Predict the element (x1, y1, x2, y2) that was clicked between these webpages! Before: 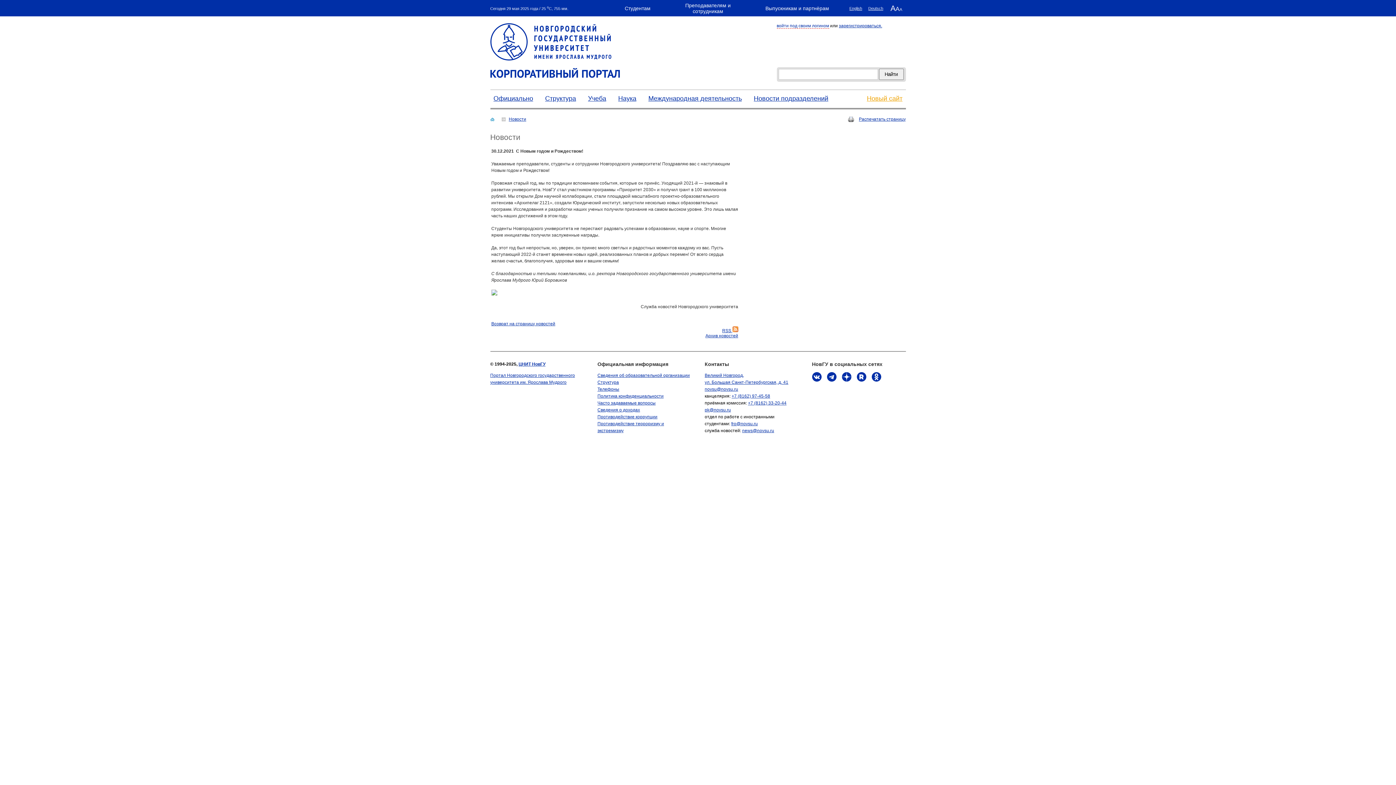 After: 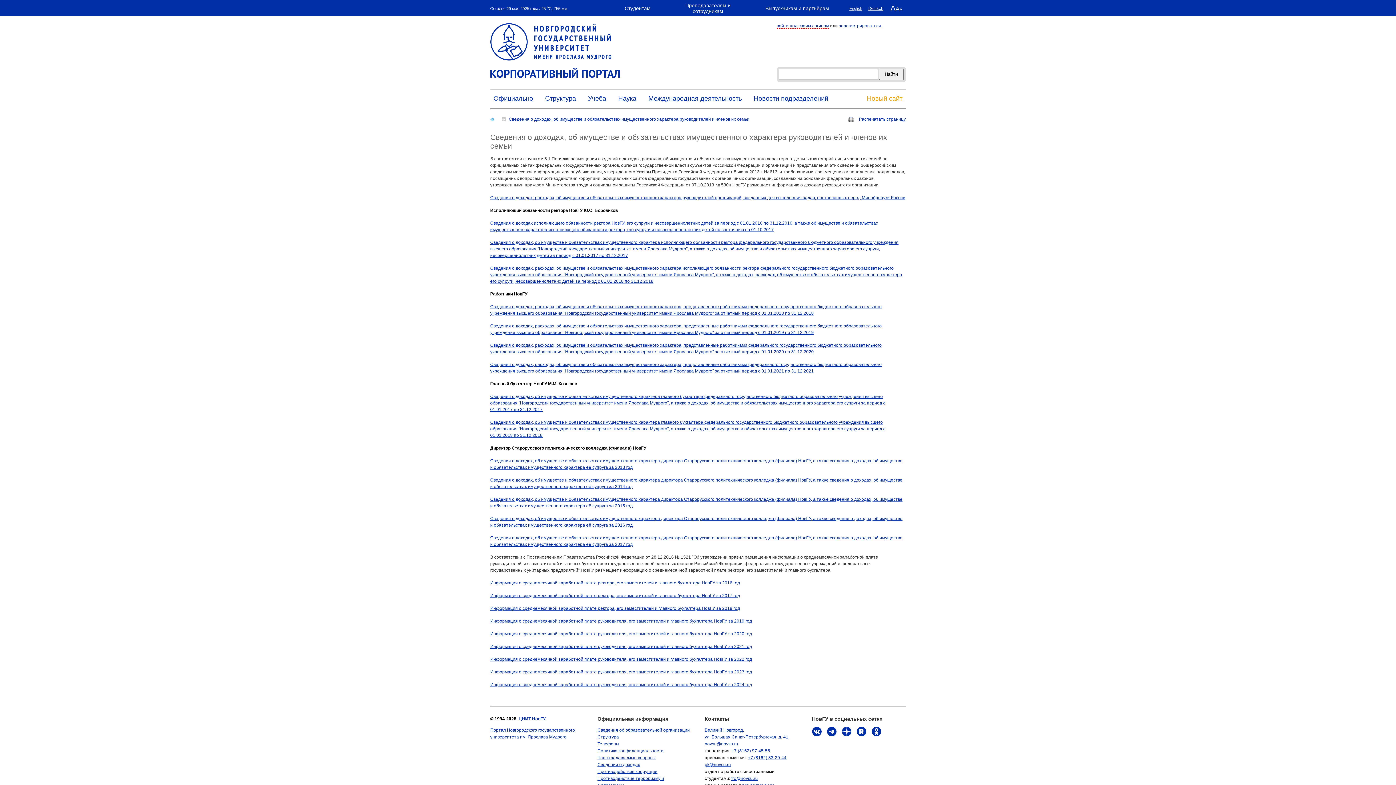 Action: label: Сведения о доходах bbox: (597, 407, 640, 412)